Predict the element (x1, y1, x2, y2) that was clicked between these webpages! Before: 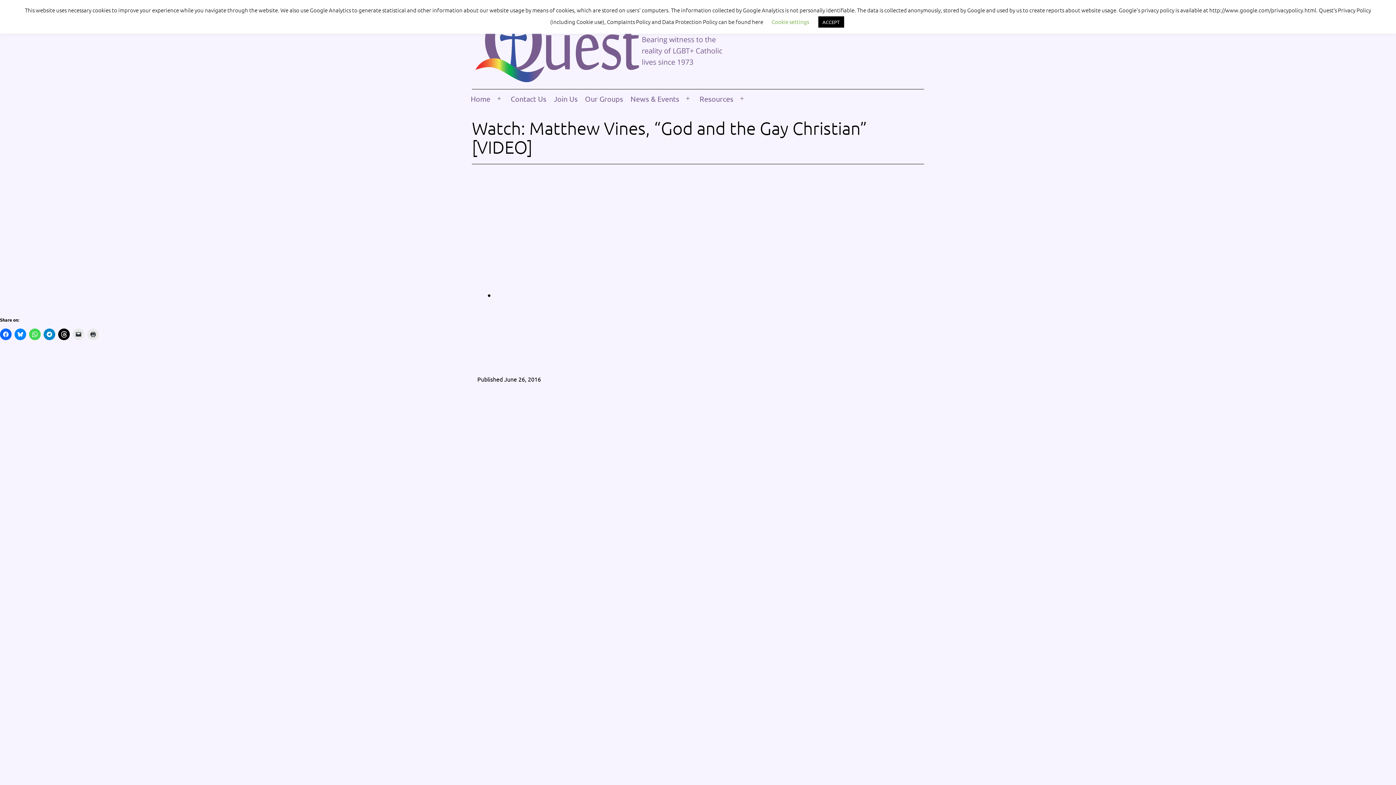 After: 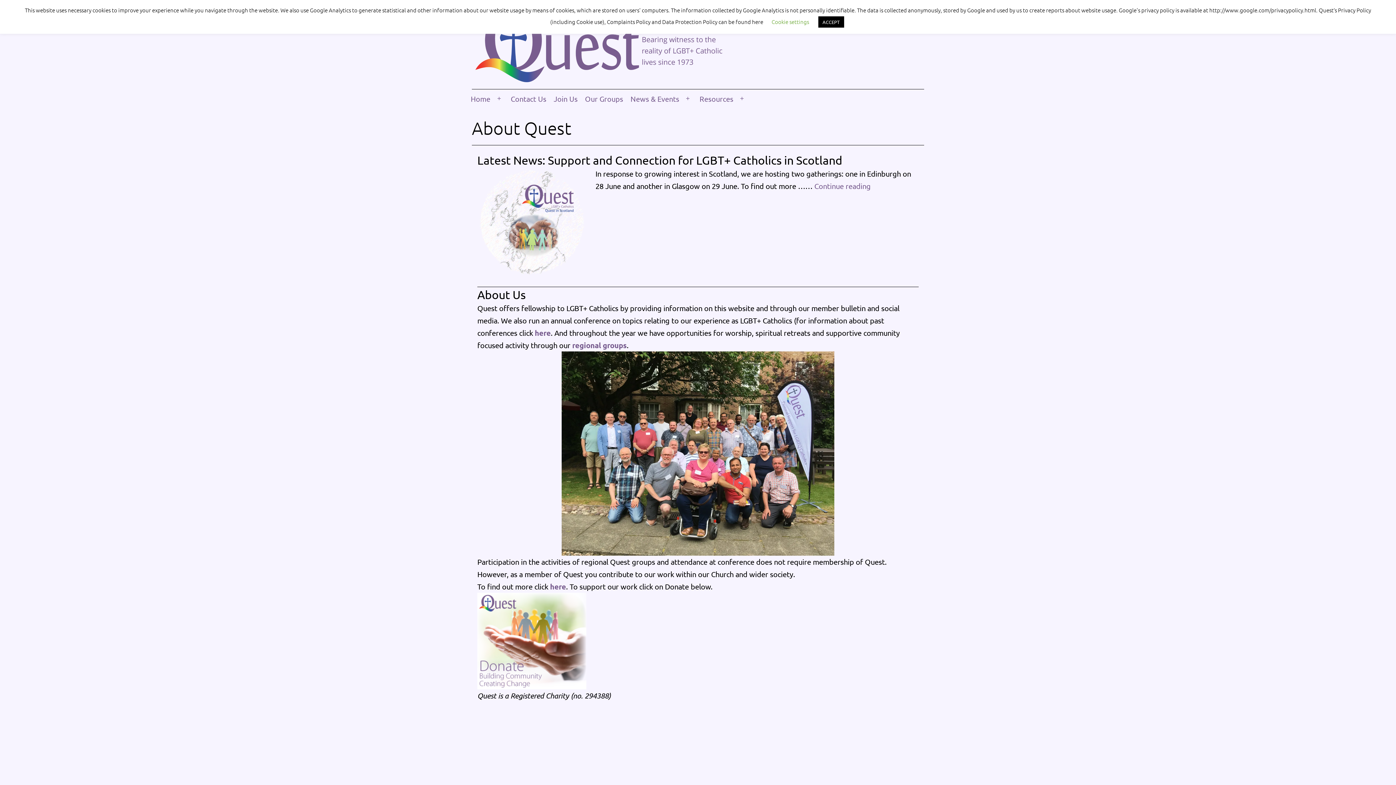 Action: bbox: (472, 41, 726, 50)